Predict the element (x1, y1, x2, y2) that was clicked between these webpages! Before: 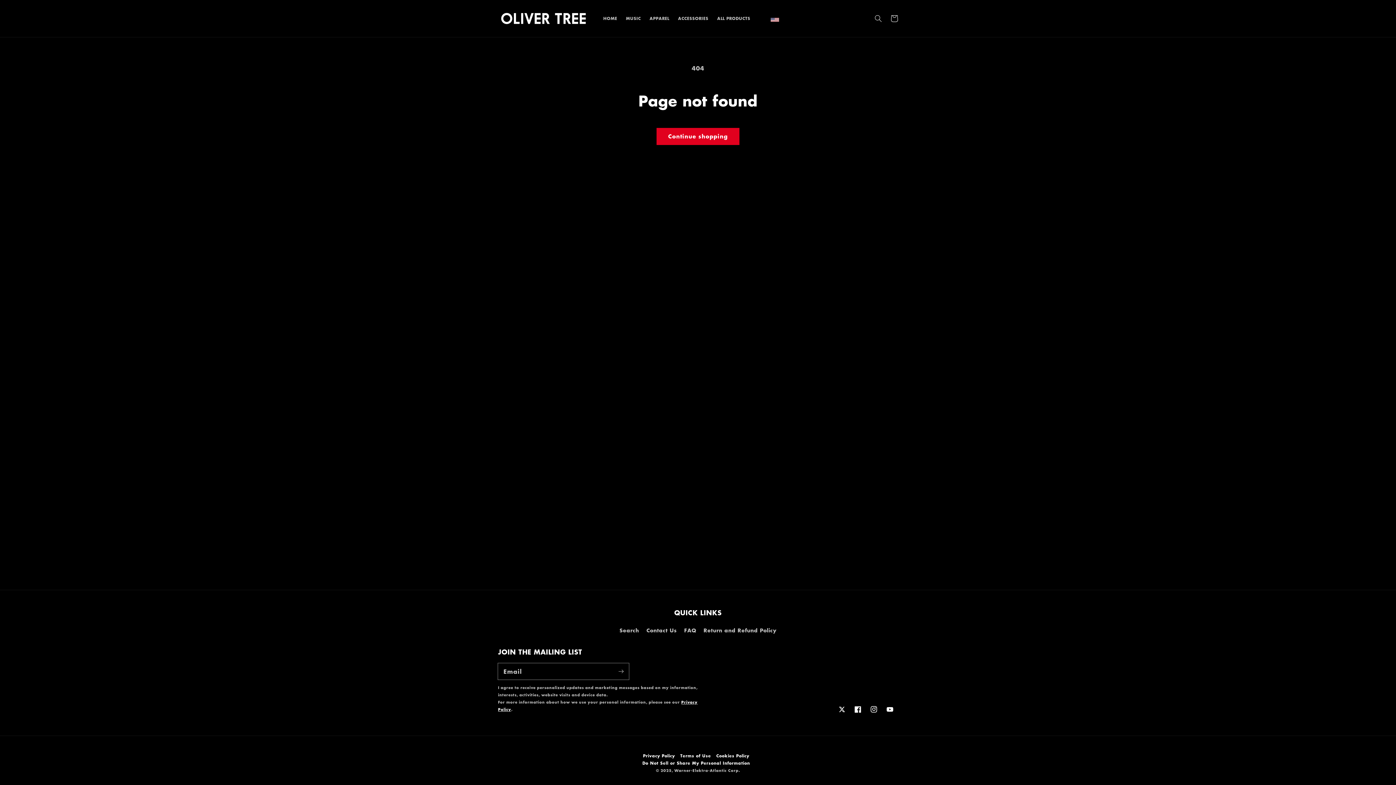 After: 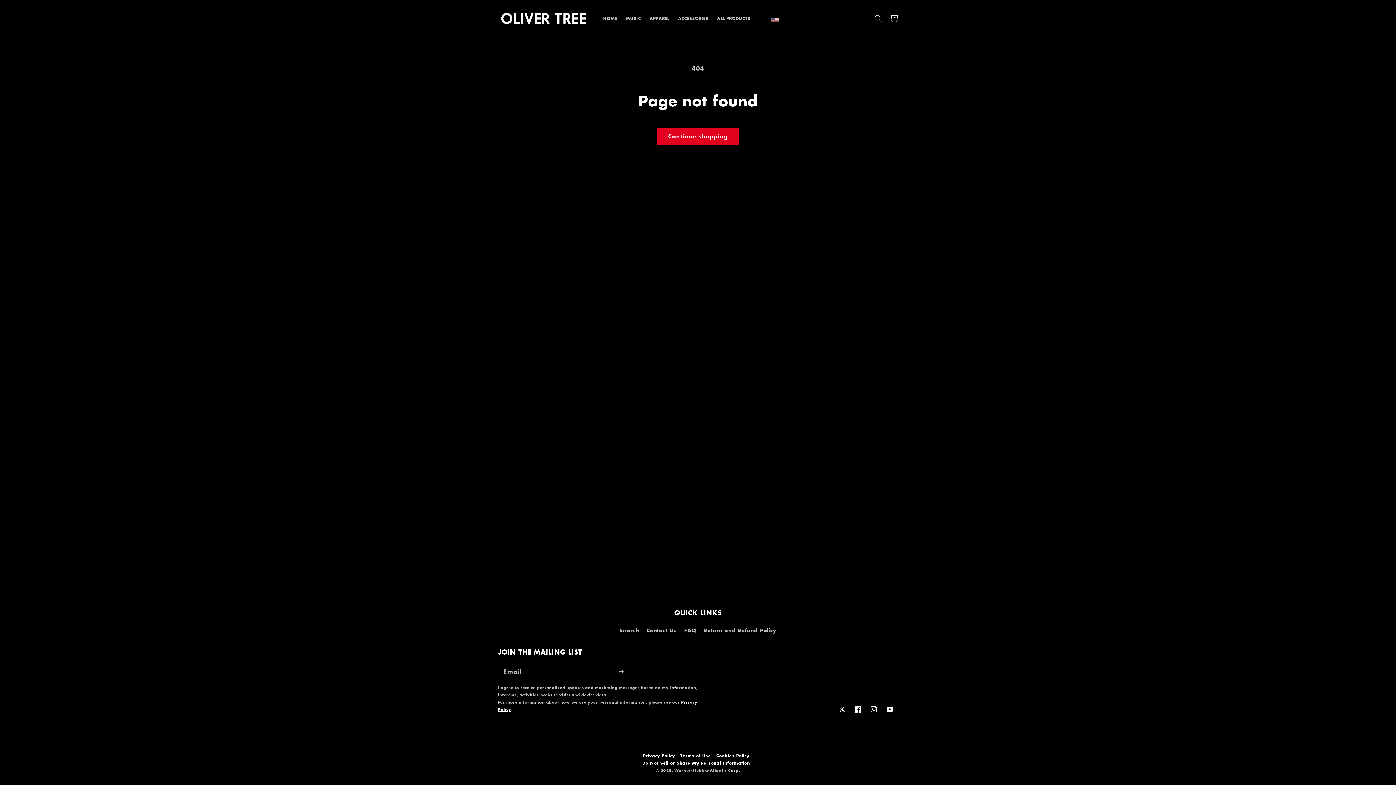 Action: bbox: (850, 701, 866, 717) label: Facebook